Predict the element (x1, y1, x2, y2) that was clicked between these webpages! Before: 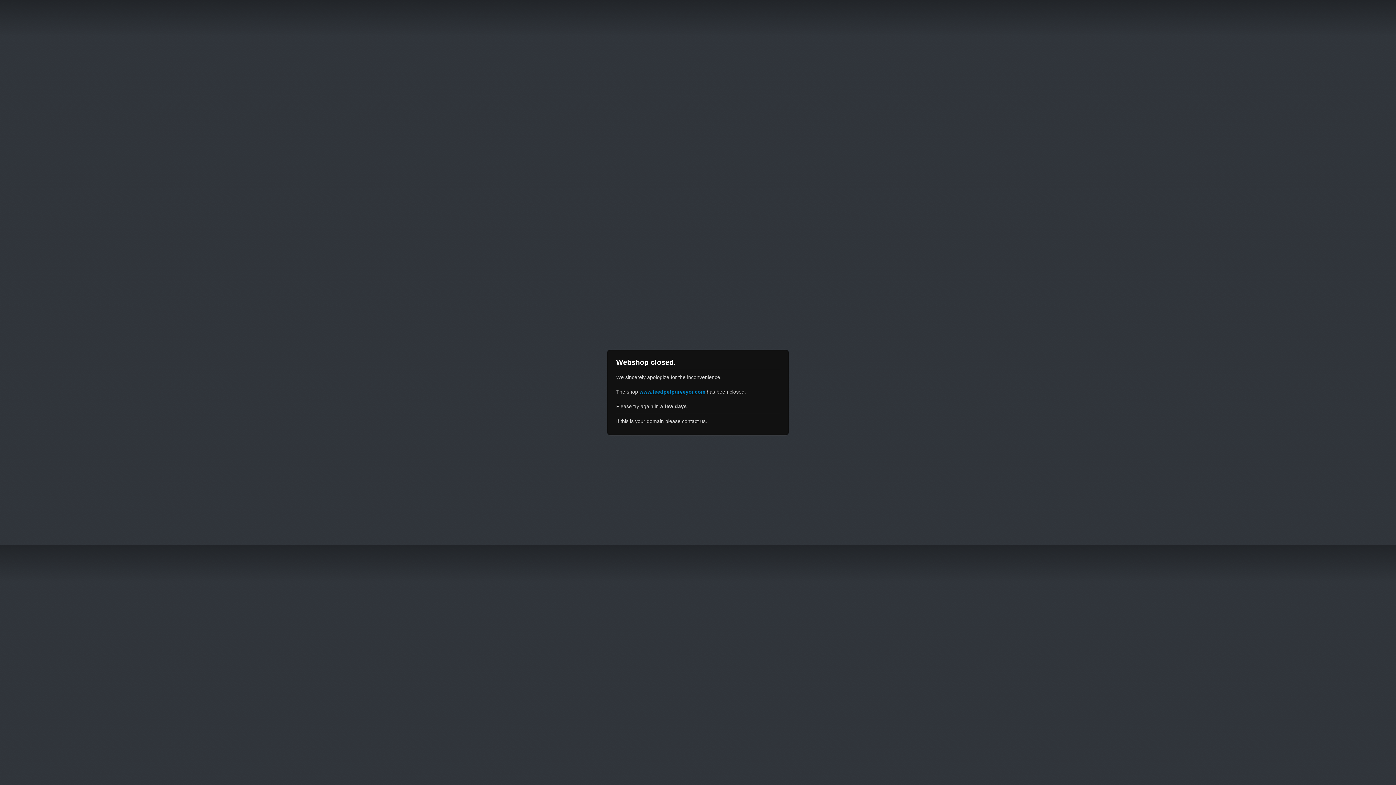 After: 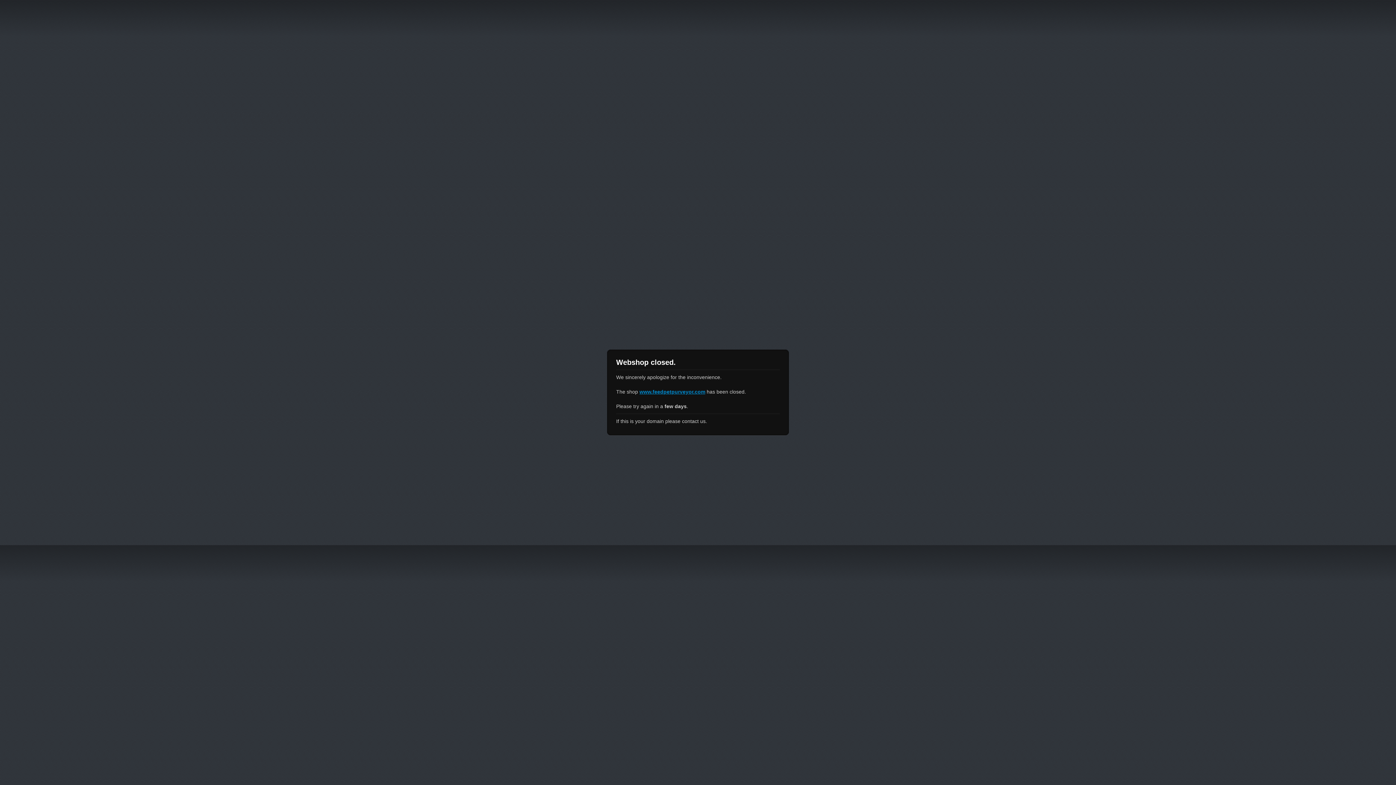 Action: label: www.feedpetpurveyor.com bbox: (639, 389, 705, 394)